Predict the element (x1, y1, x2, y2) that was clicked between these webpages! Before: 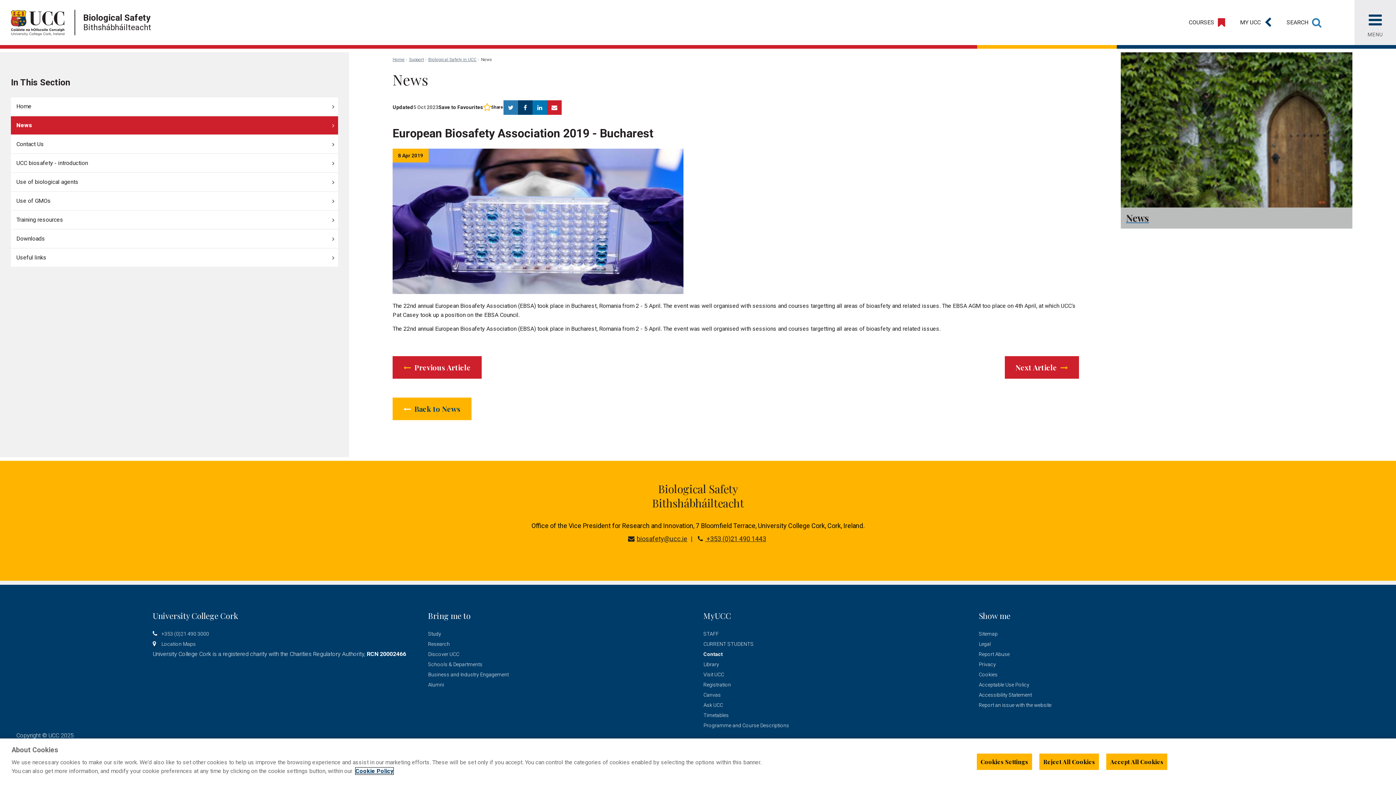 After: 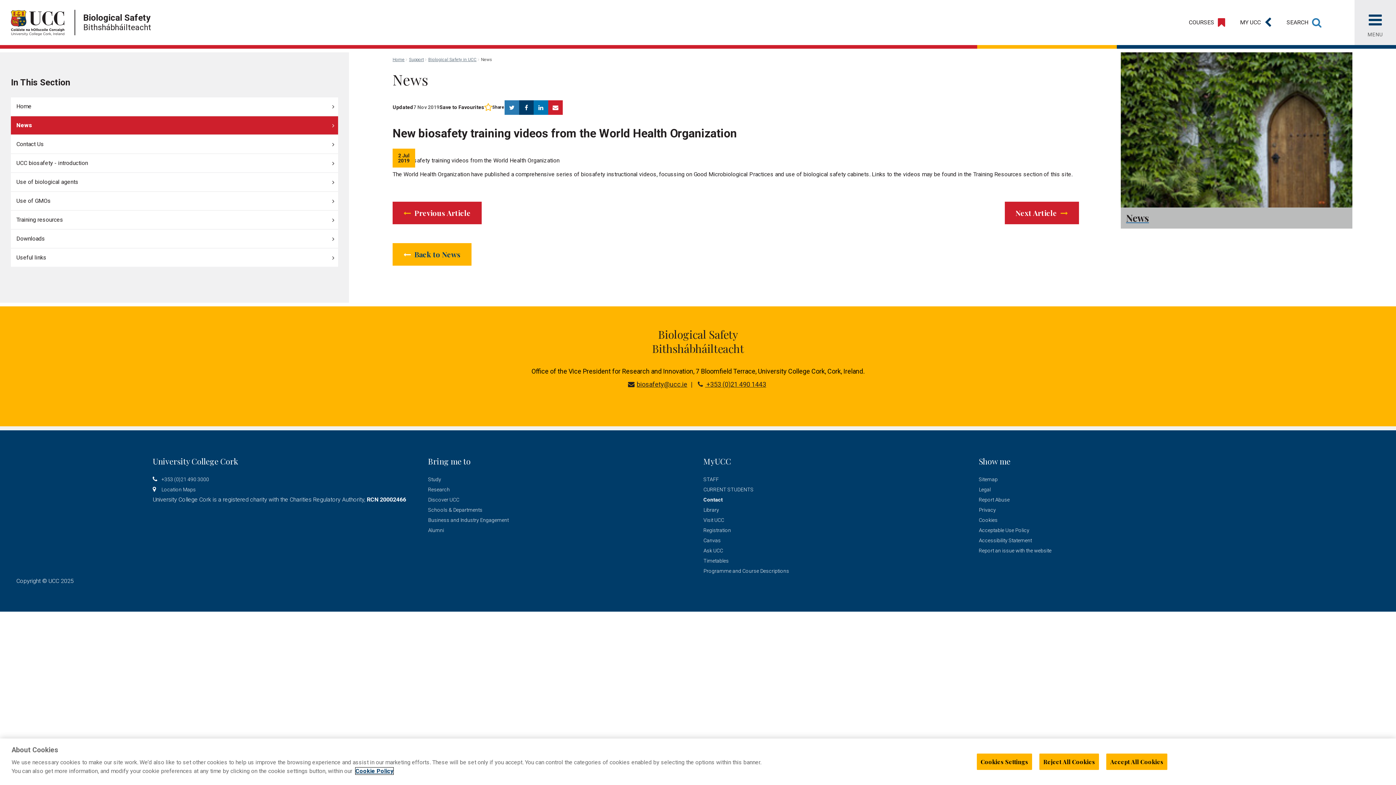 Action: bbox: (392, 356, 481, 378) label:  Previous Article